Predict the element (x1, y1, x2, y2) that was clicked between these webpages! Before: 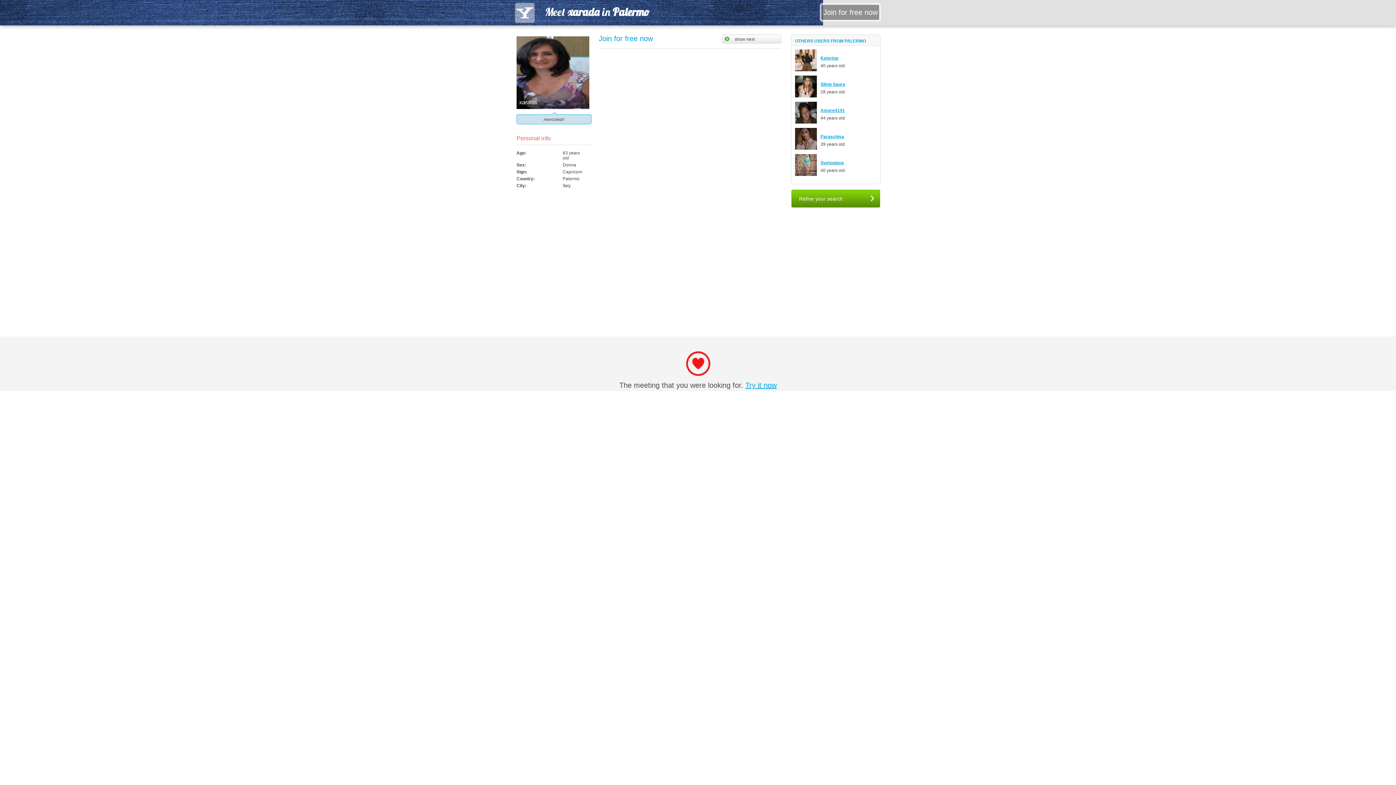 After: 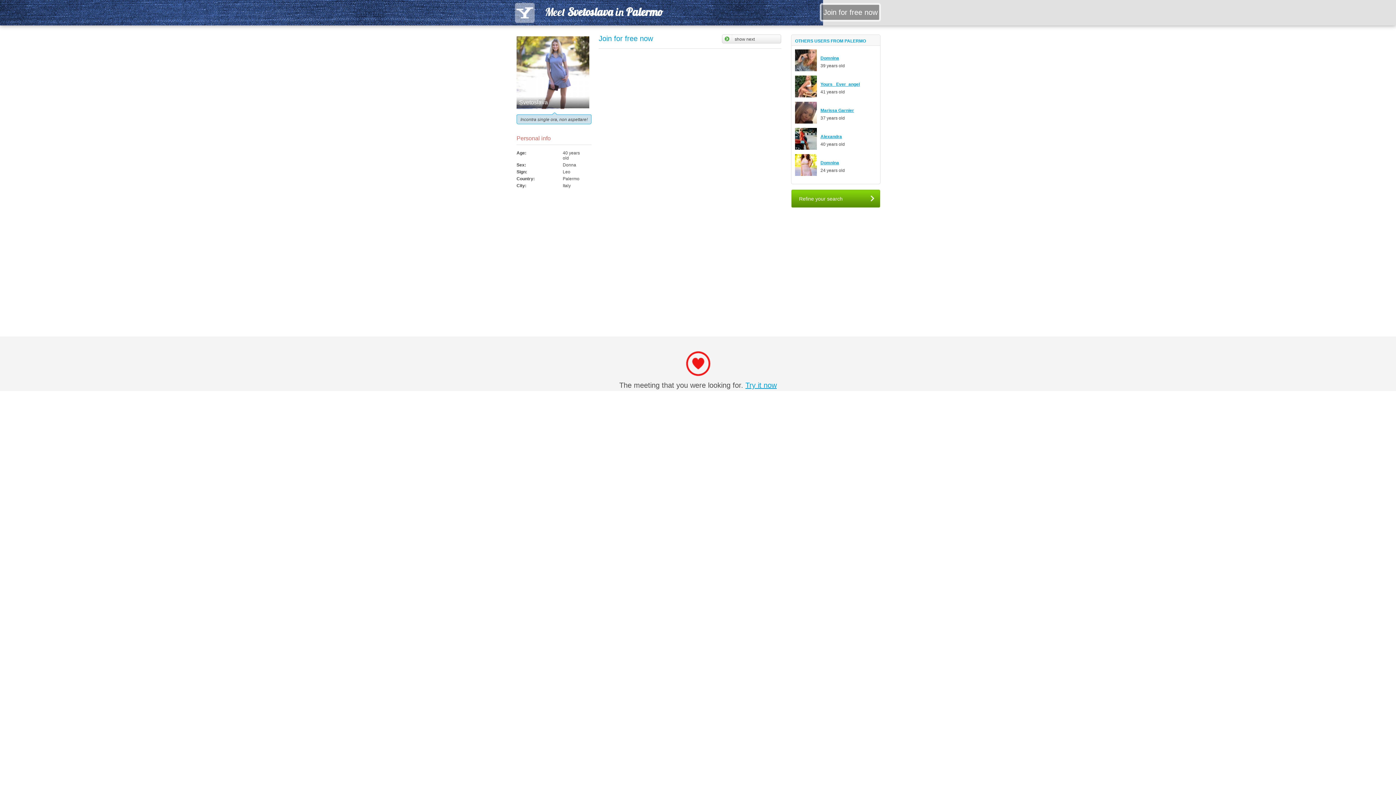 Action: bbox: (820, 160, 844, 165) label: Svetoslava